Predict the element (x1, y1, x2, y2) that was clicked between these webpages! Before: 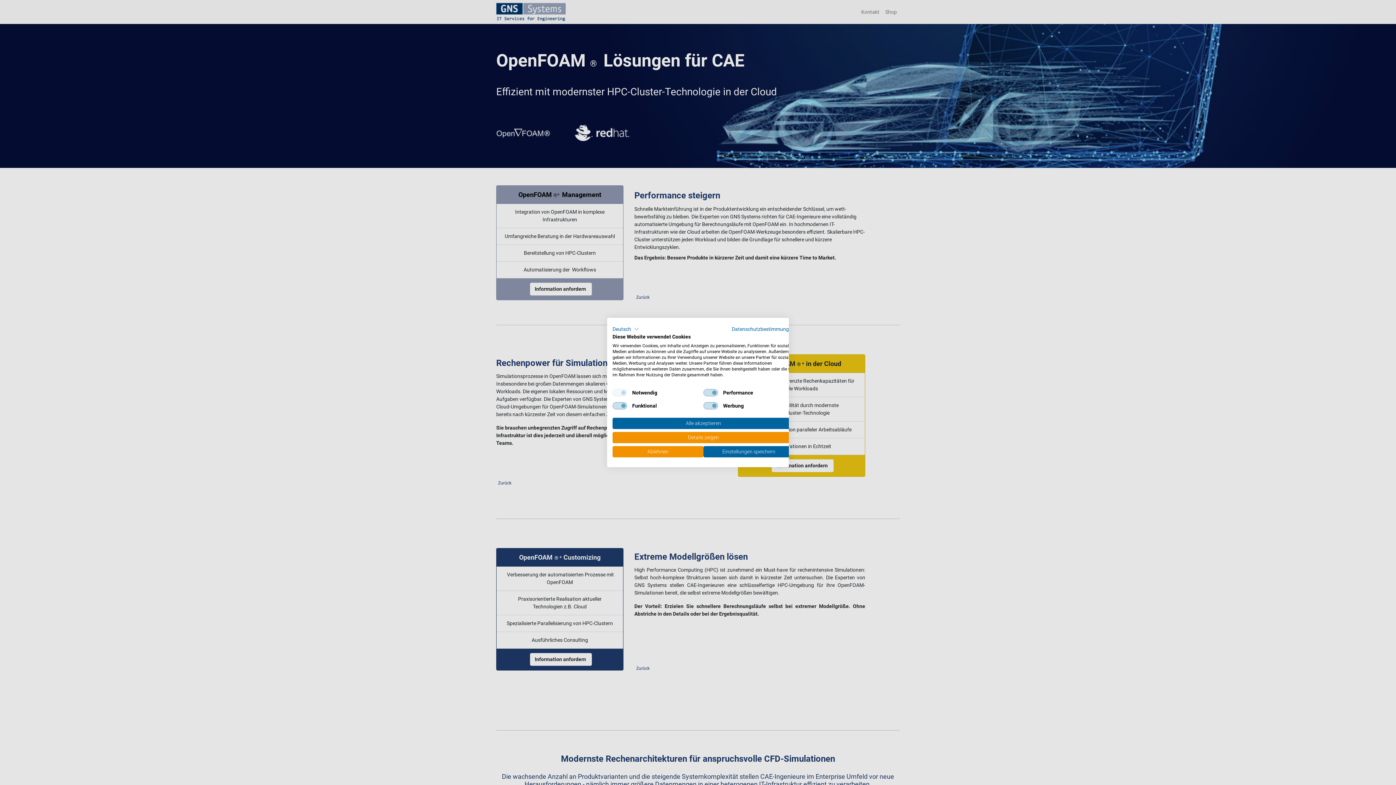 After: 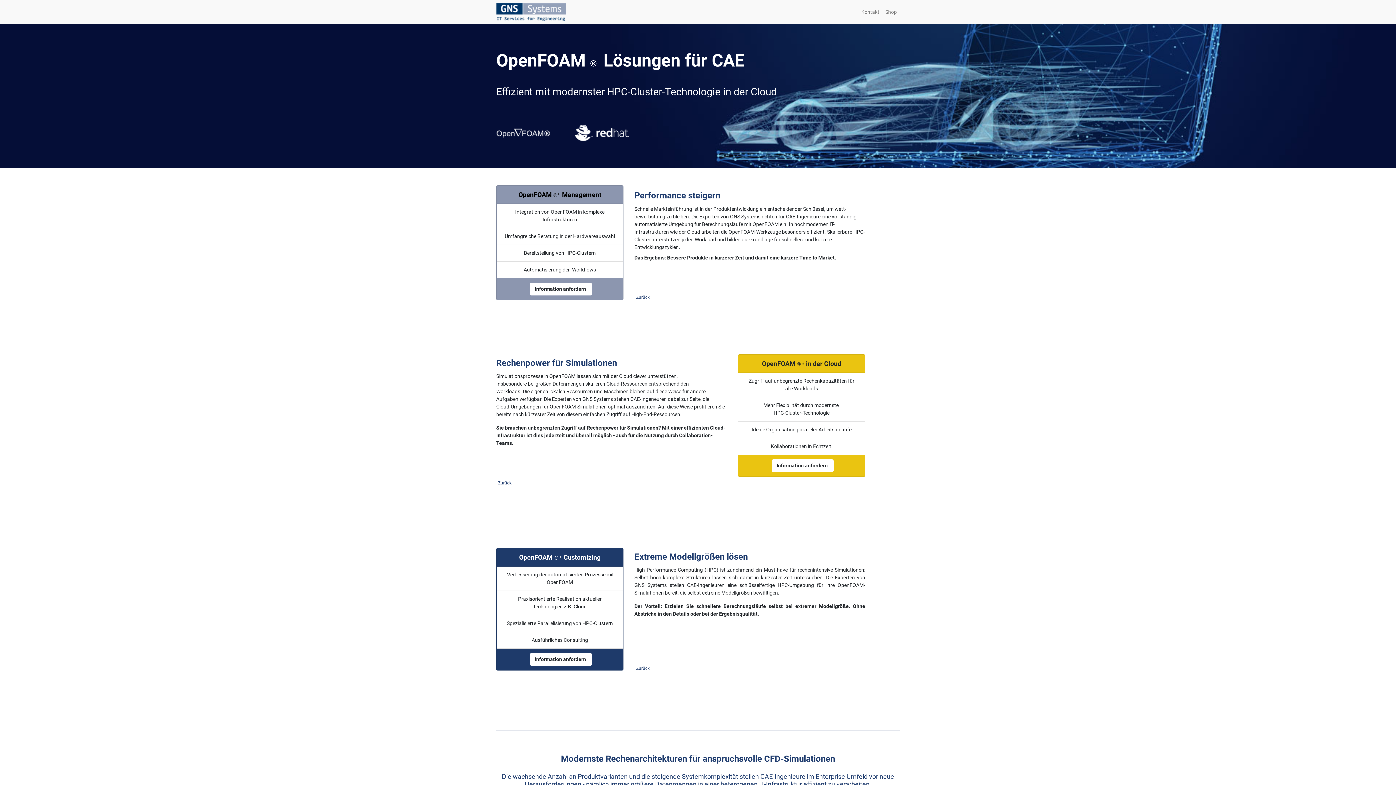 Action: label: Einstellungen speichern bbox: (703, 446, 794, 457)